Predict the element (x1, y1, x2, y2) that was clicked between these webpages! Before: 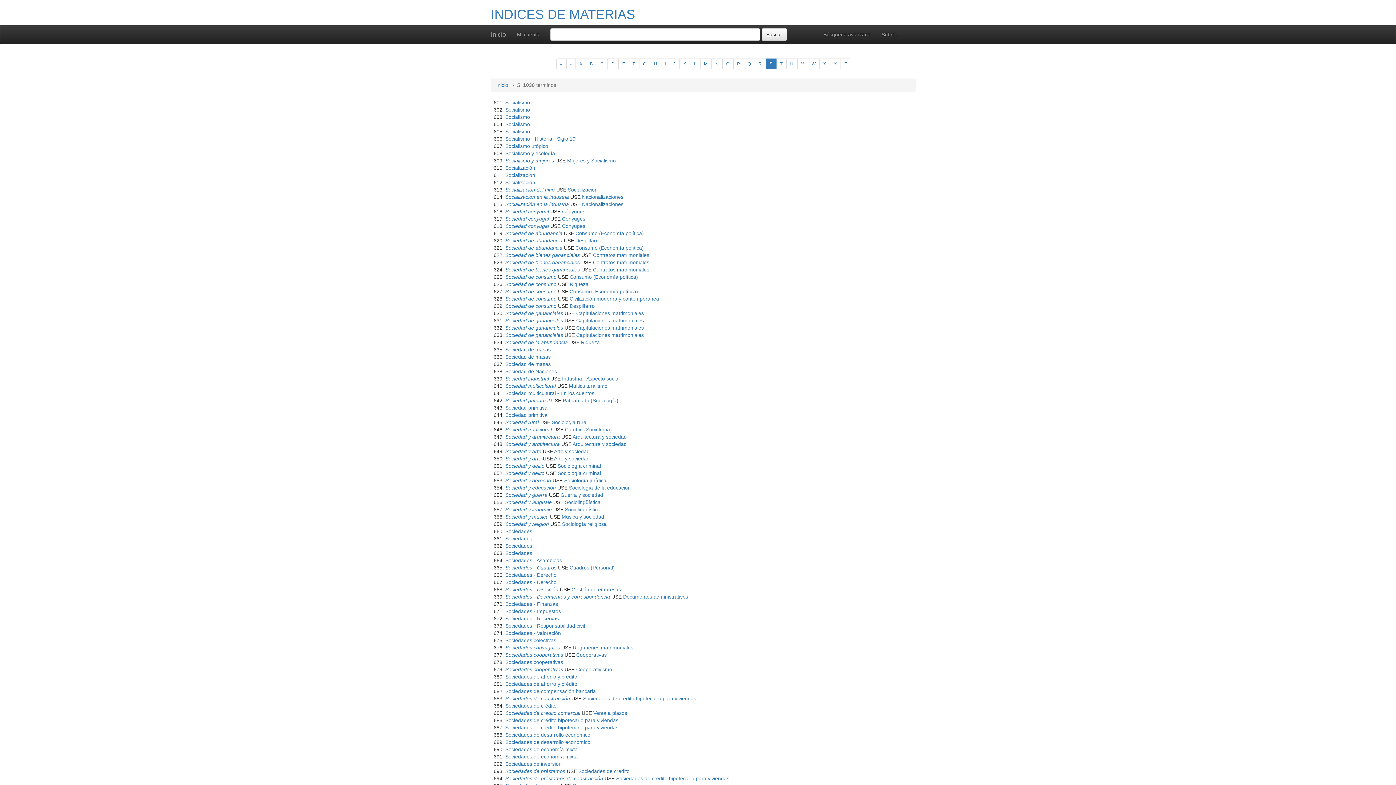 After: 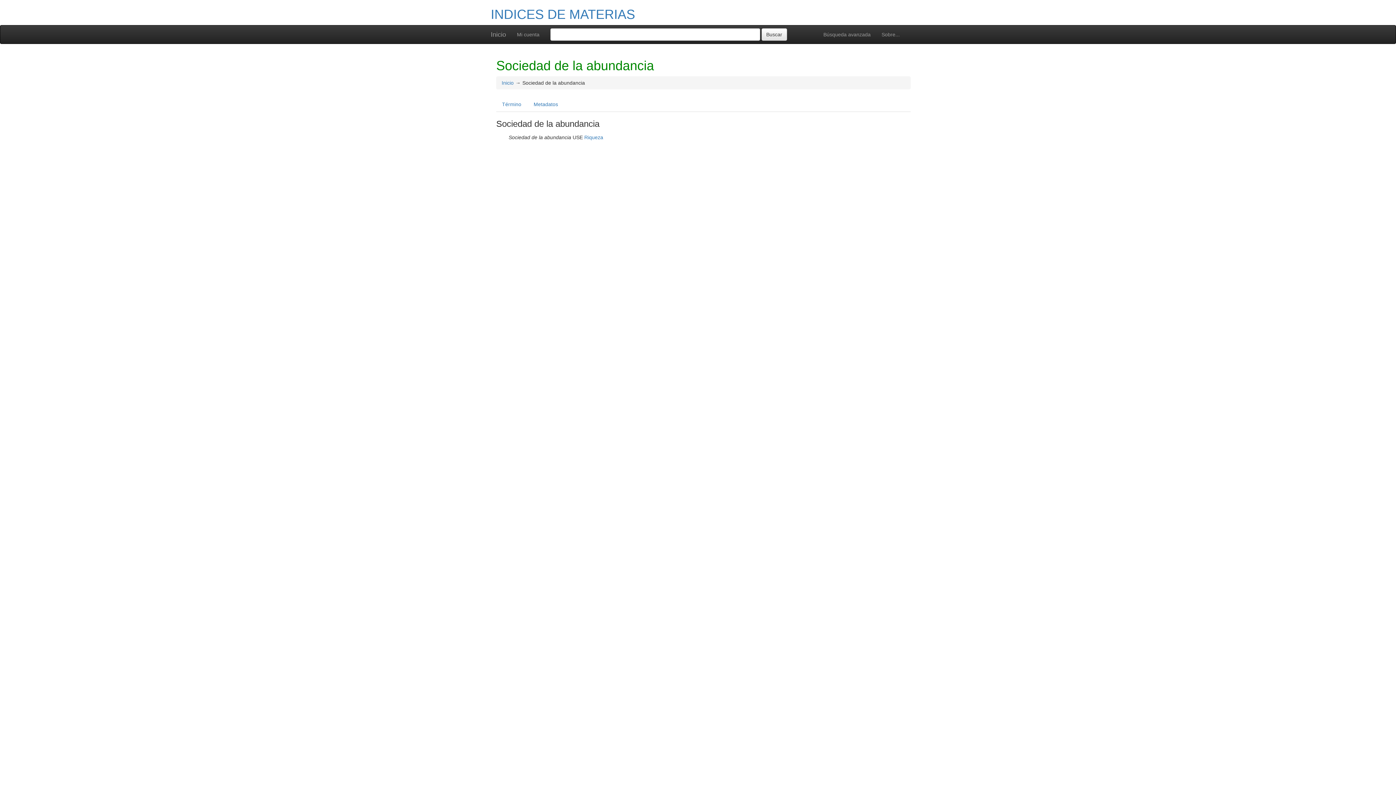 Action: label: Sociedad de la abundancia bbox: (505, 339, 568, 345)